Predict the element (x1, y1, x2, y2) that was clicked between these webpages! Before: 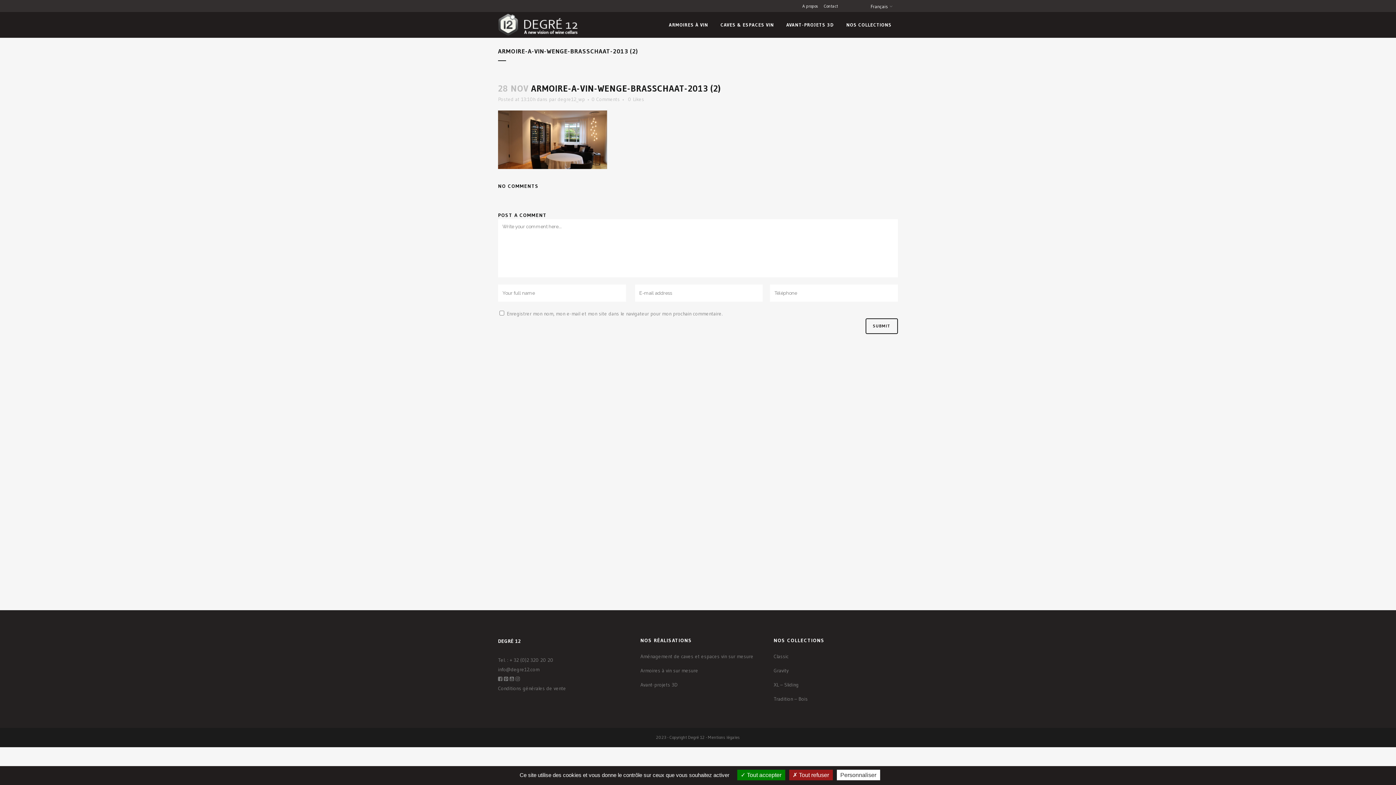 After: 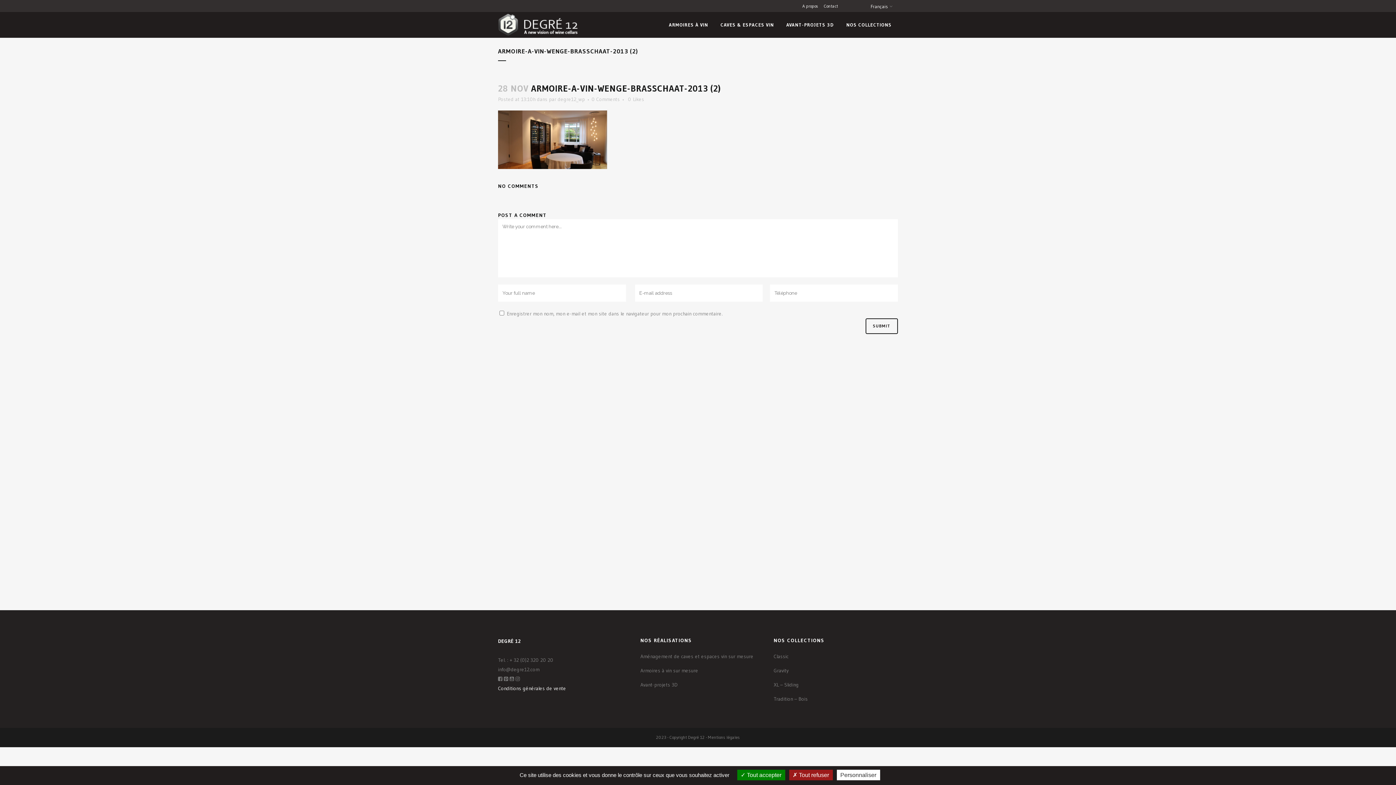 Action: label: Conditions générales de vente bbox: (498, 685, 566, 692)